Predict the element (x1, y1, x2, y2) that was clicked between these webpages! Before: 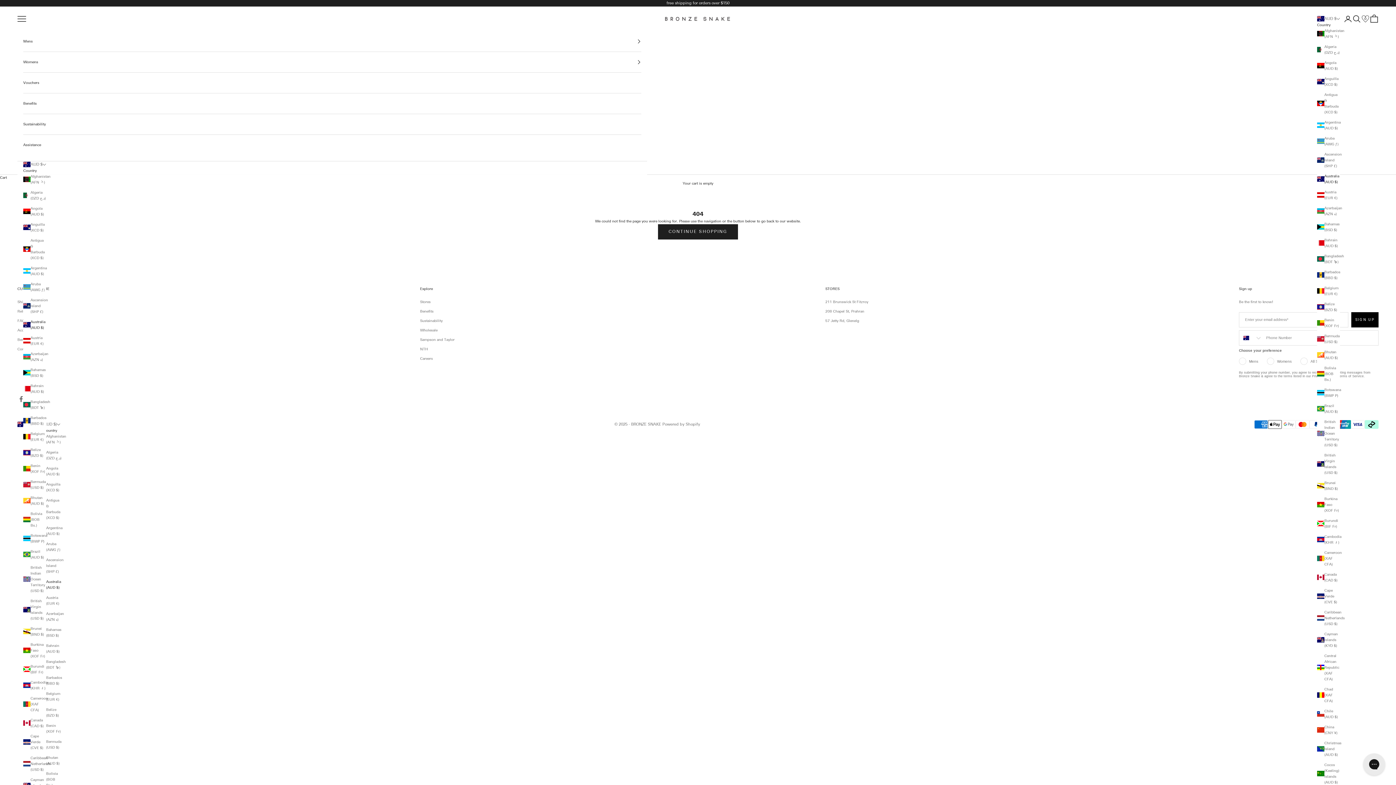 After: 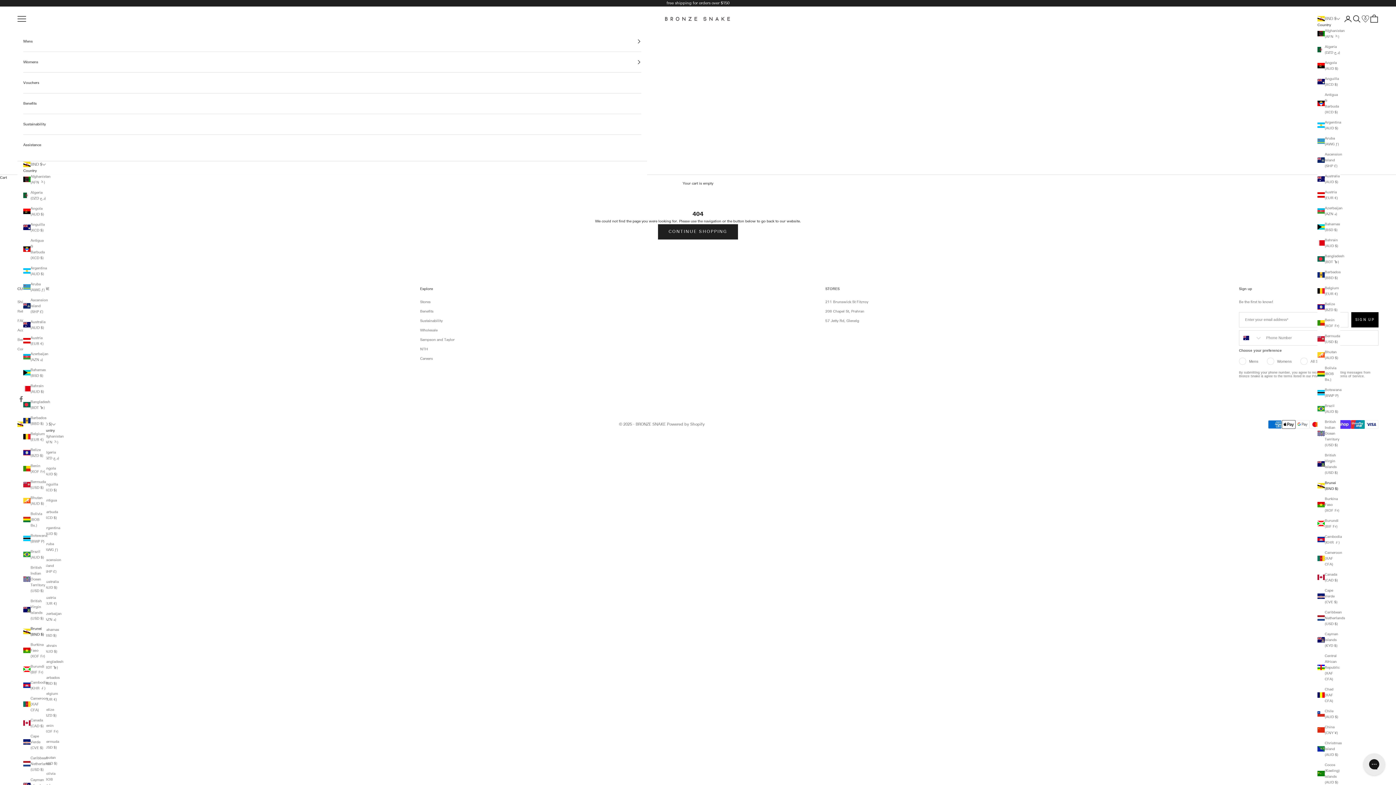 Action: label: Brunei (BND $) bbox: (23, 626, 46, 637)